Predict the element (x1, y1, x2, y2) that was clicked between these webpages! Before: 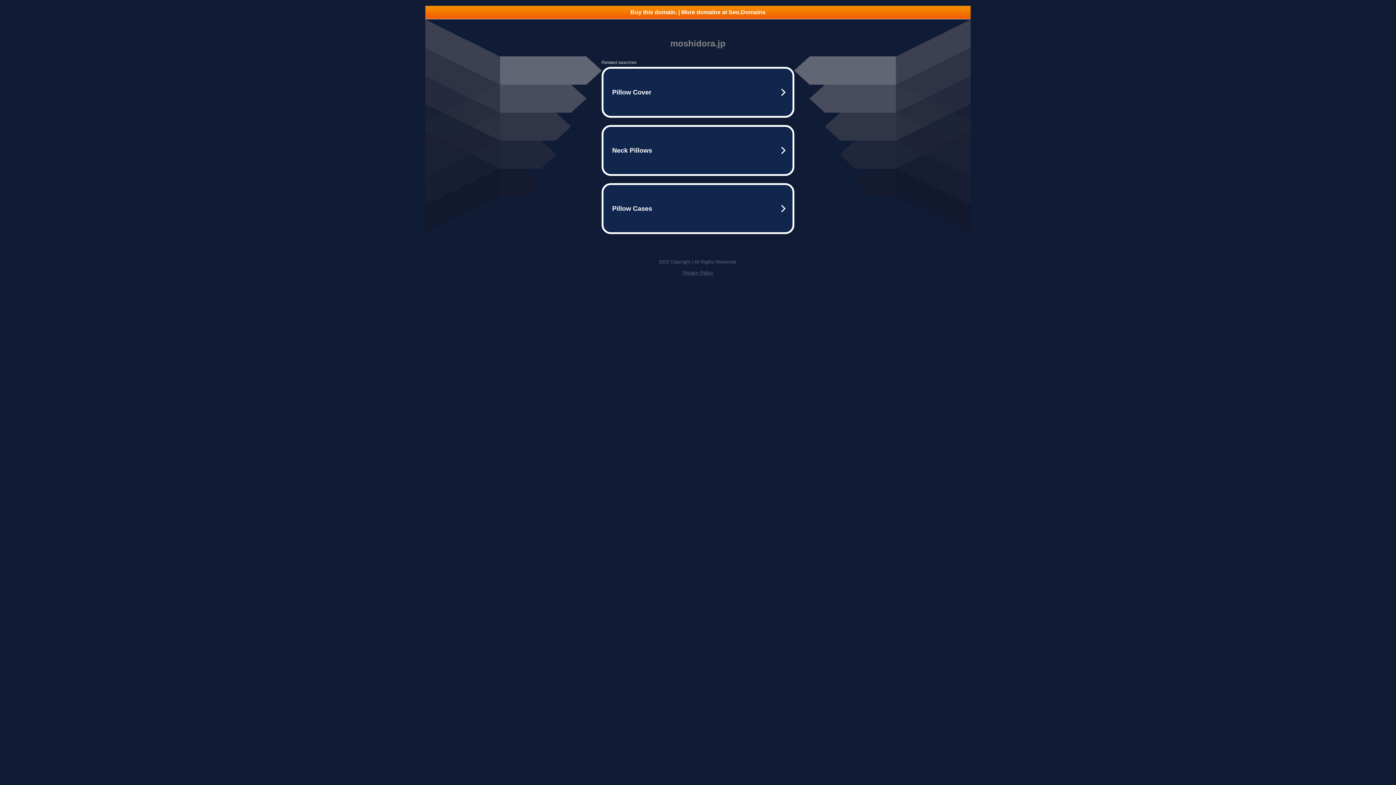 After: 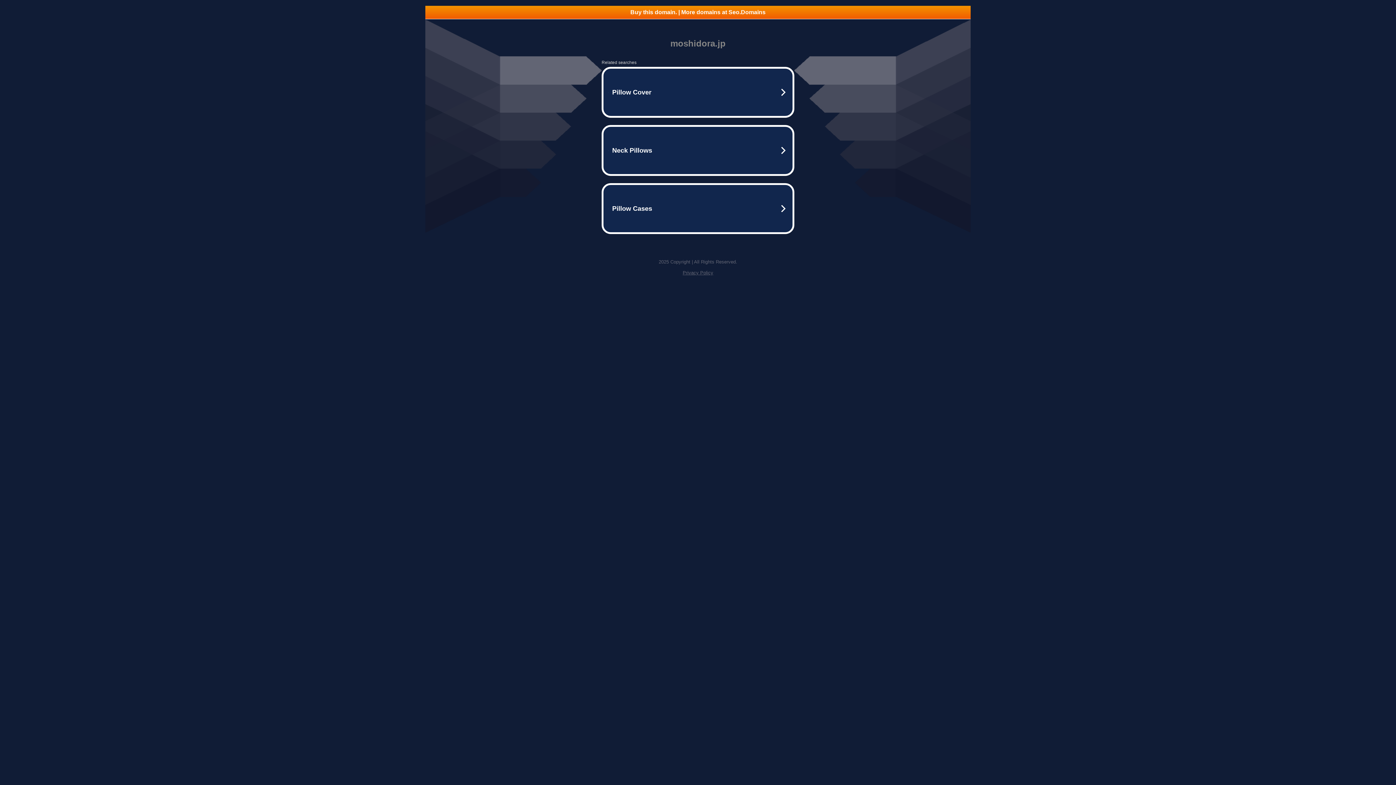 Action: label: Buy this domain. | More domains at Seo.Domains bbox: (425, 5, 970, 18)